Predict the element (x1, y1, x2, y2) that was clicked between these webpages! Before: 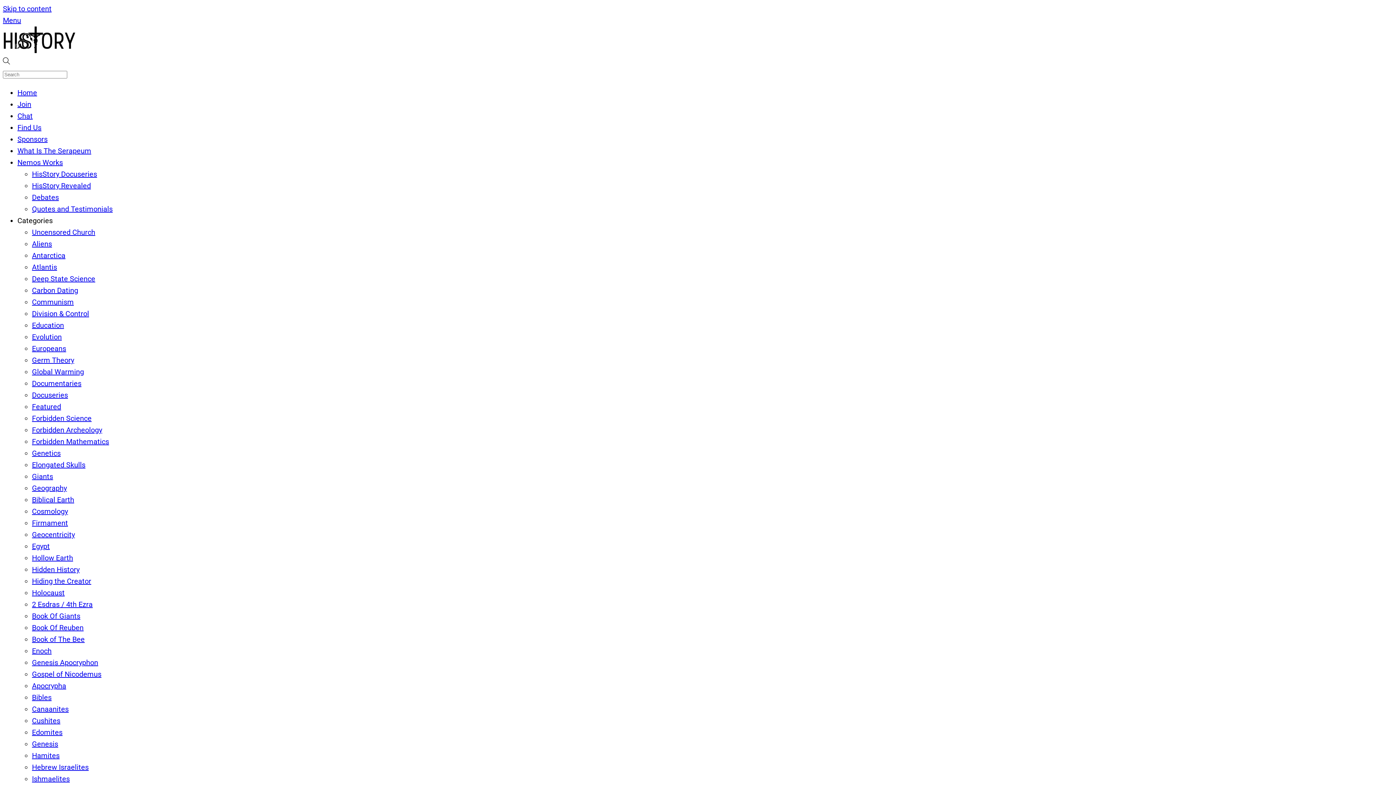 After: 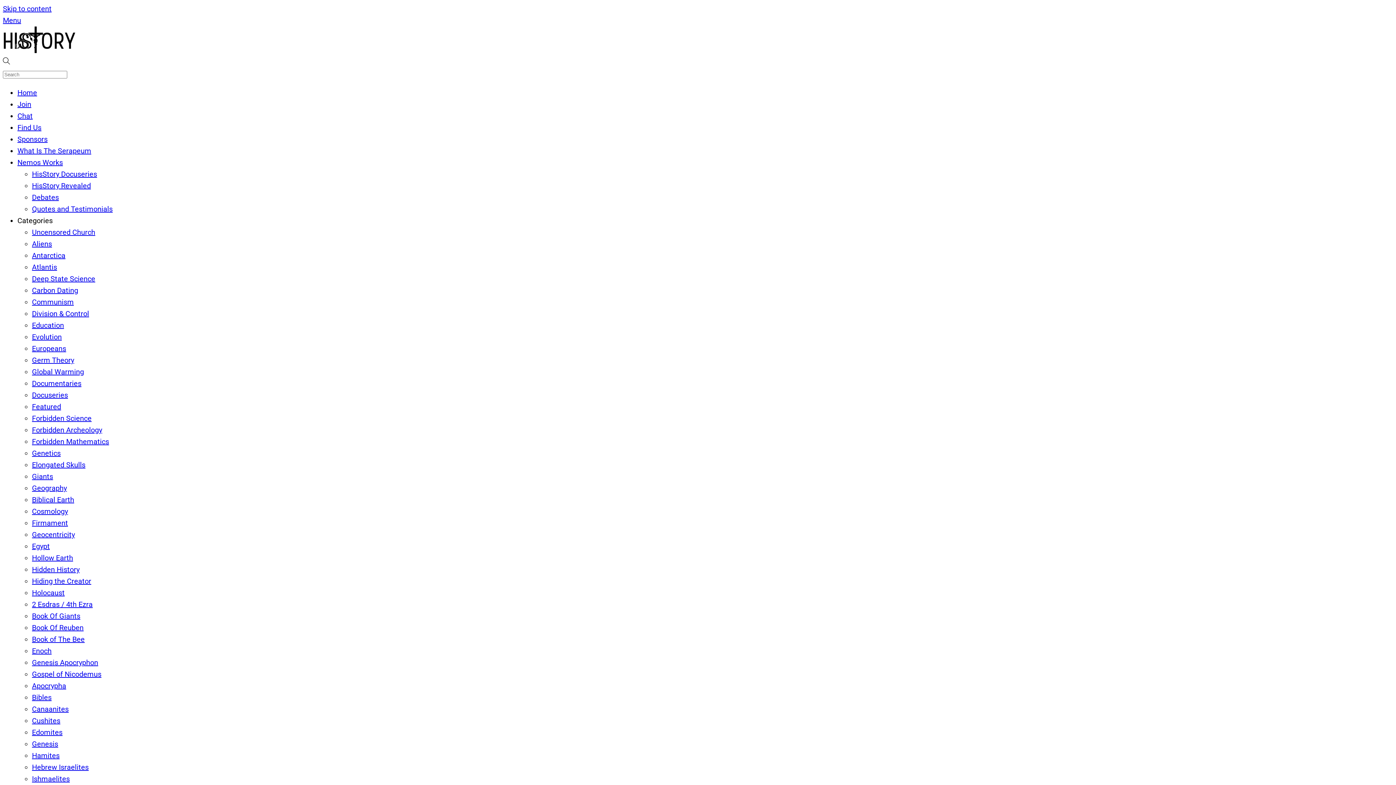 Action: bbox: (32, 379, 81, 388) label: Documentaries